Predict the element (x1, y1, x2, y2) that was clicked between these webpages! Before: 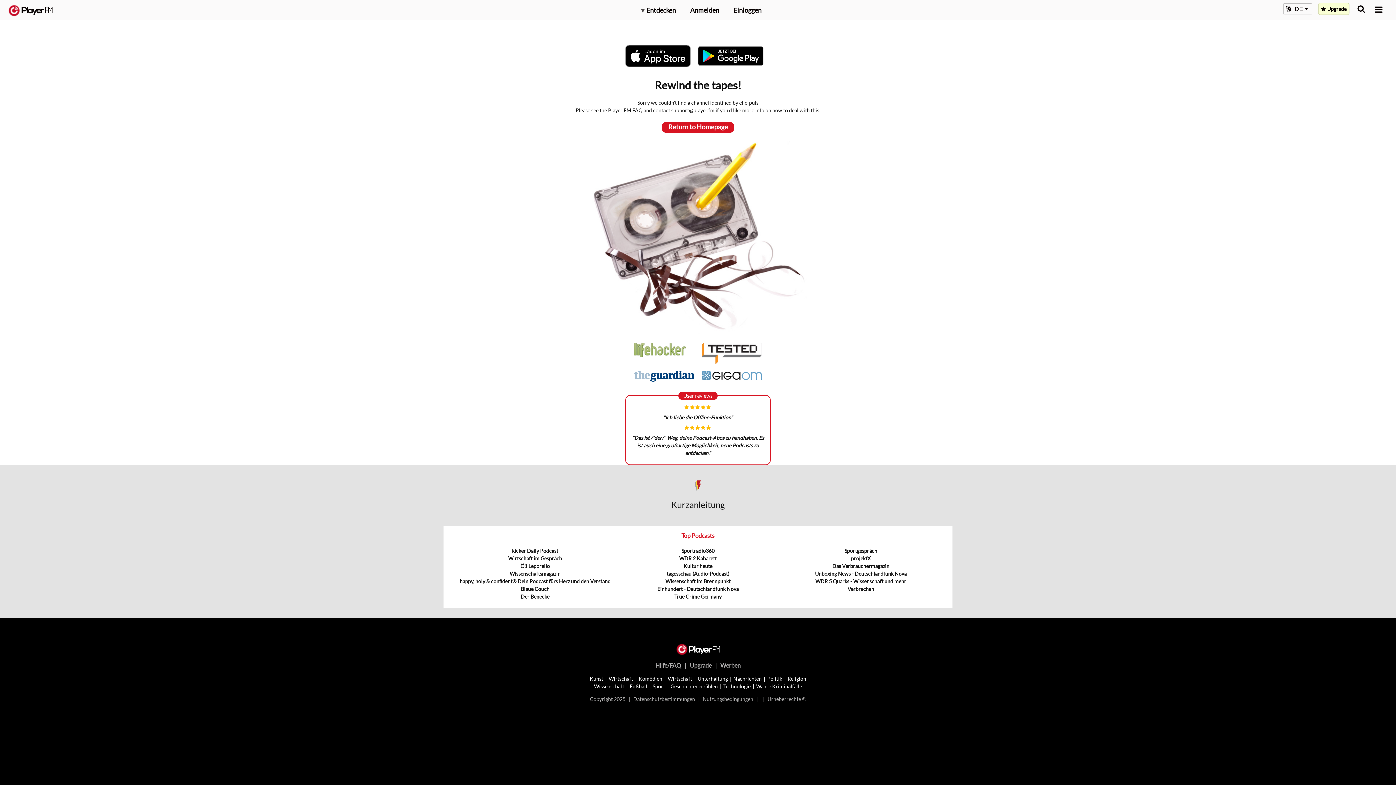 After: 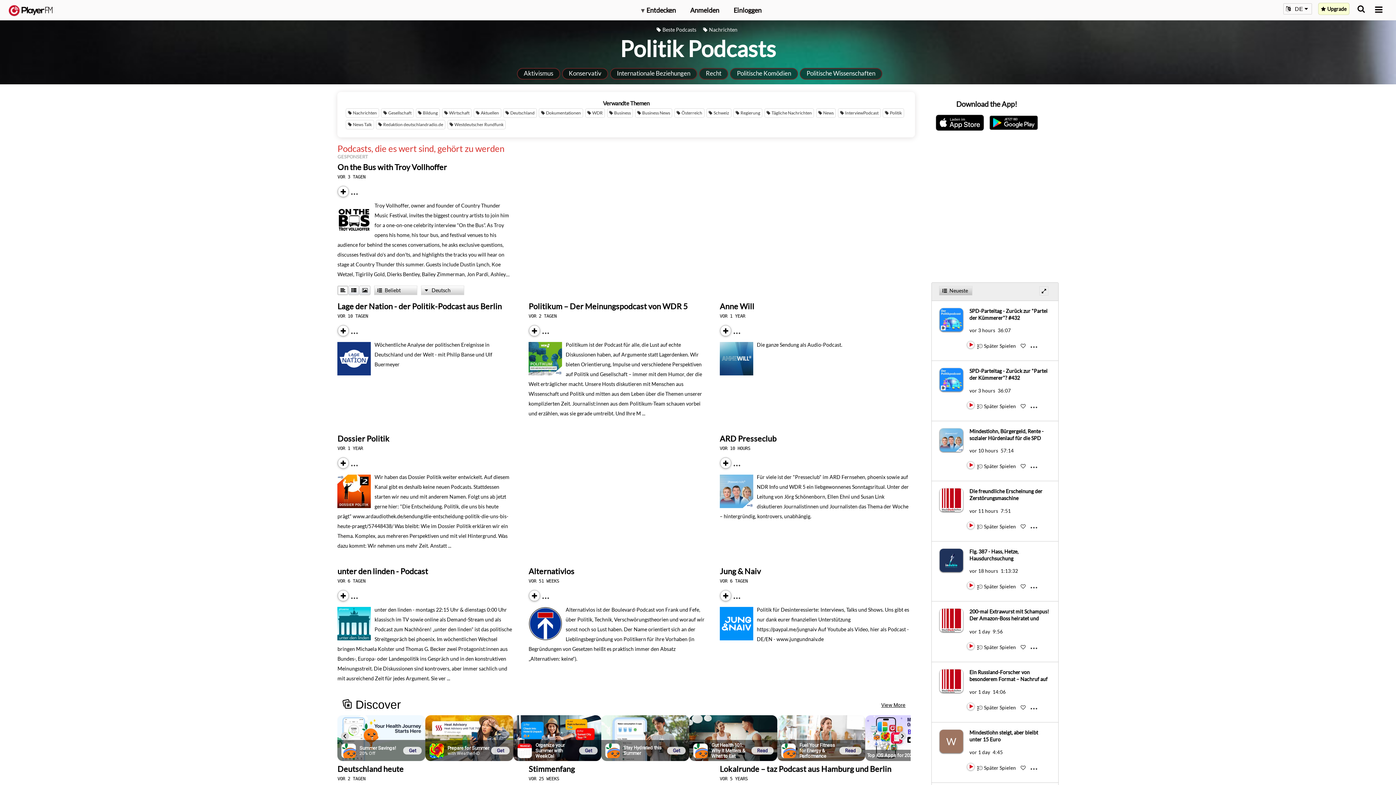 Action: label: Politik bbox: (767, 675, 782, 682)